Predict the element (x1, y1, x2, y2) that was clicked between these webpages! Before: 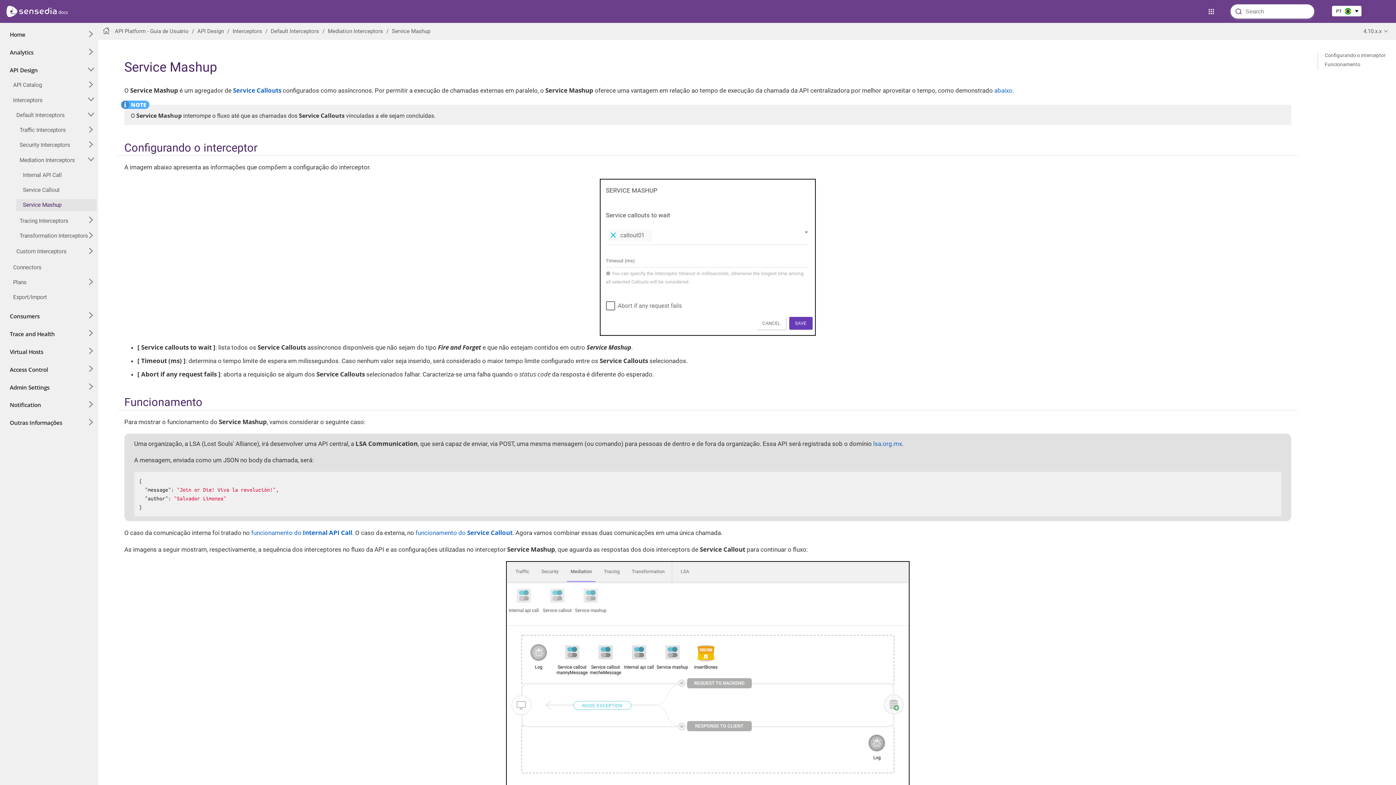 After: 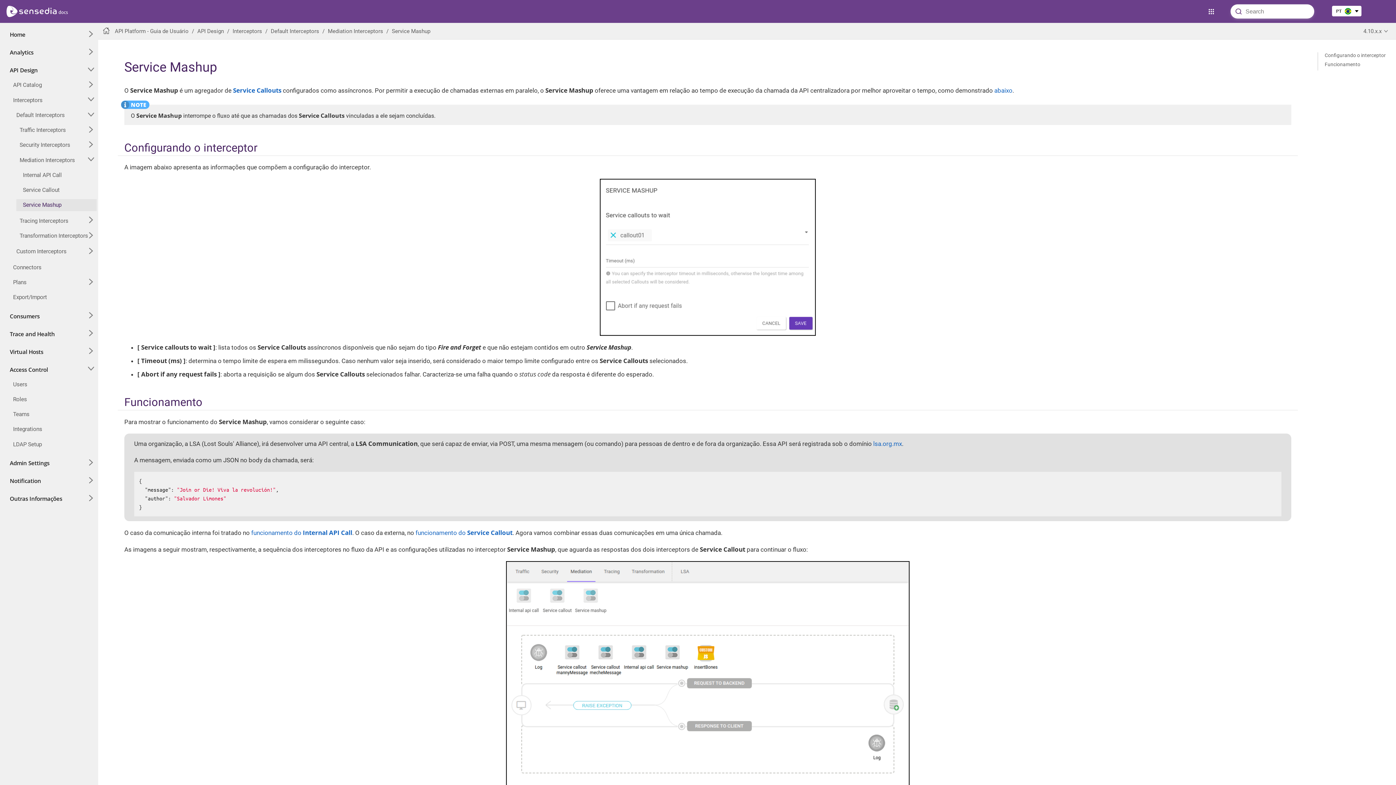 Action: bbox: (87, 365, 94, 372)